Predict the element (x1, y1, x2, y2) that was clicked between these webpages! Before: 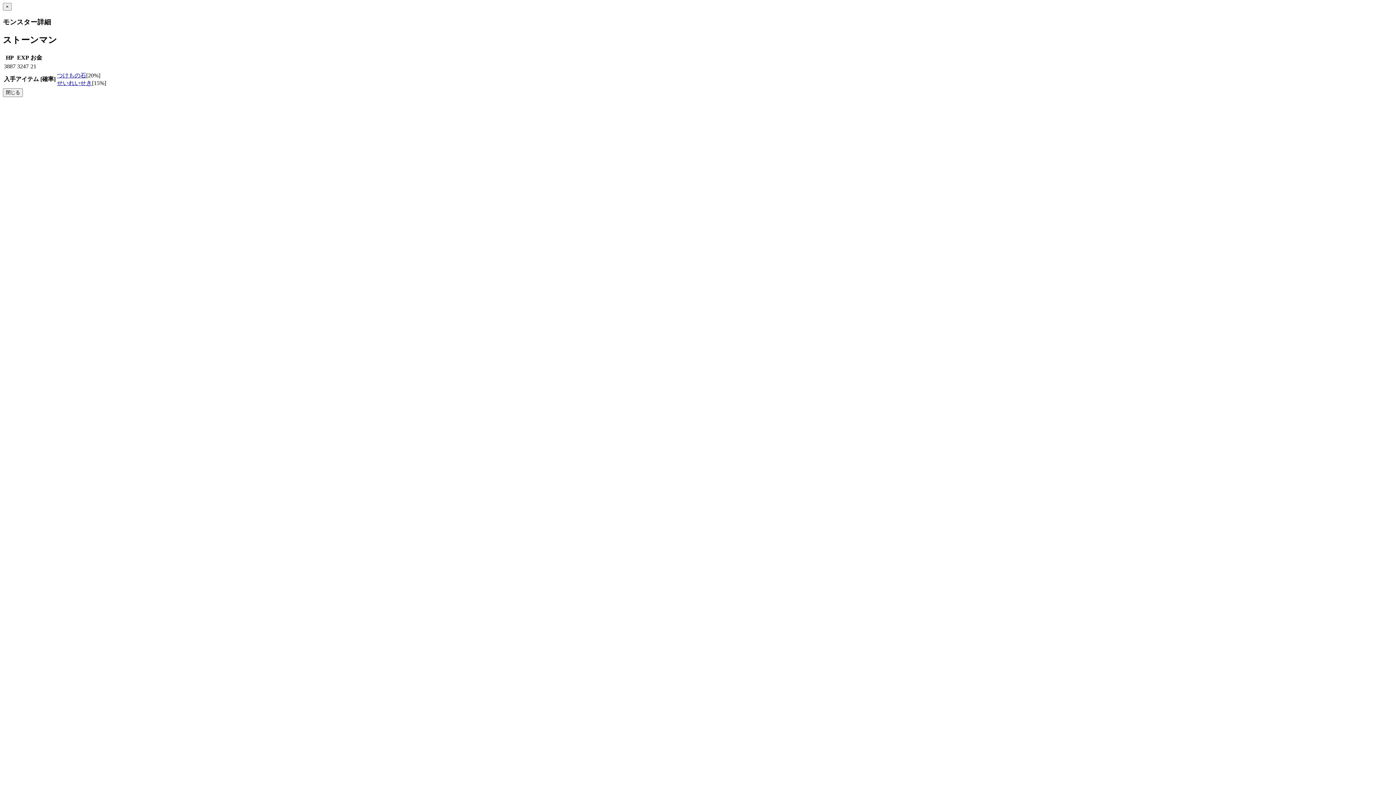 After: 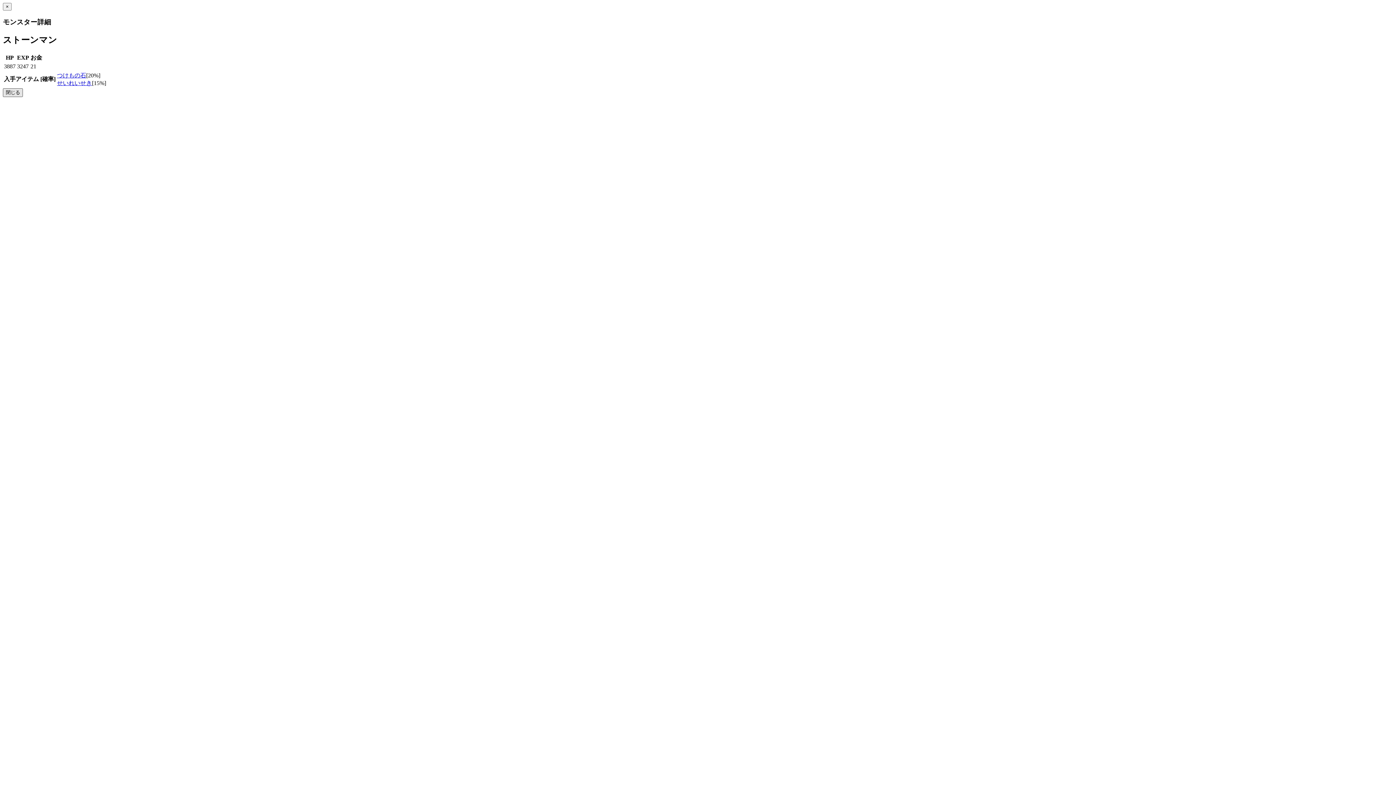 Action: label: 閉じる bbox: (2, 88, 22, 96)